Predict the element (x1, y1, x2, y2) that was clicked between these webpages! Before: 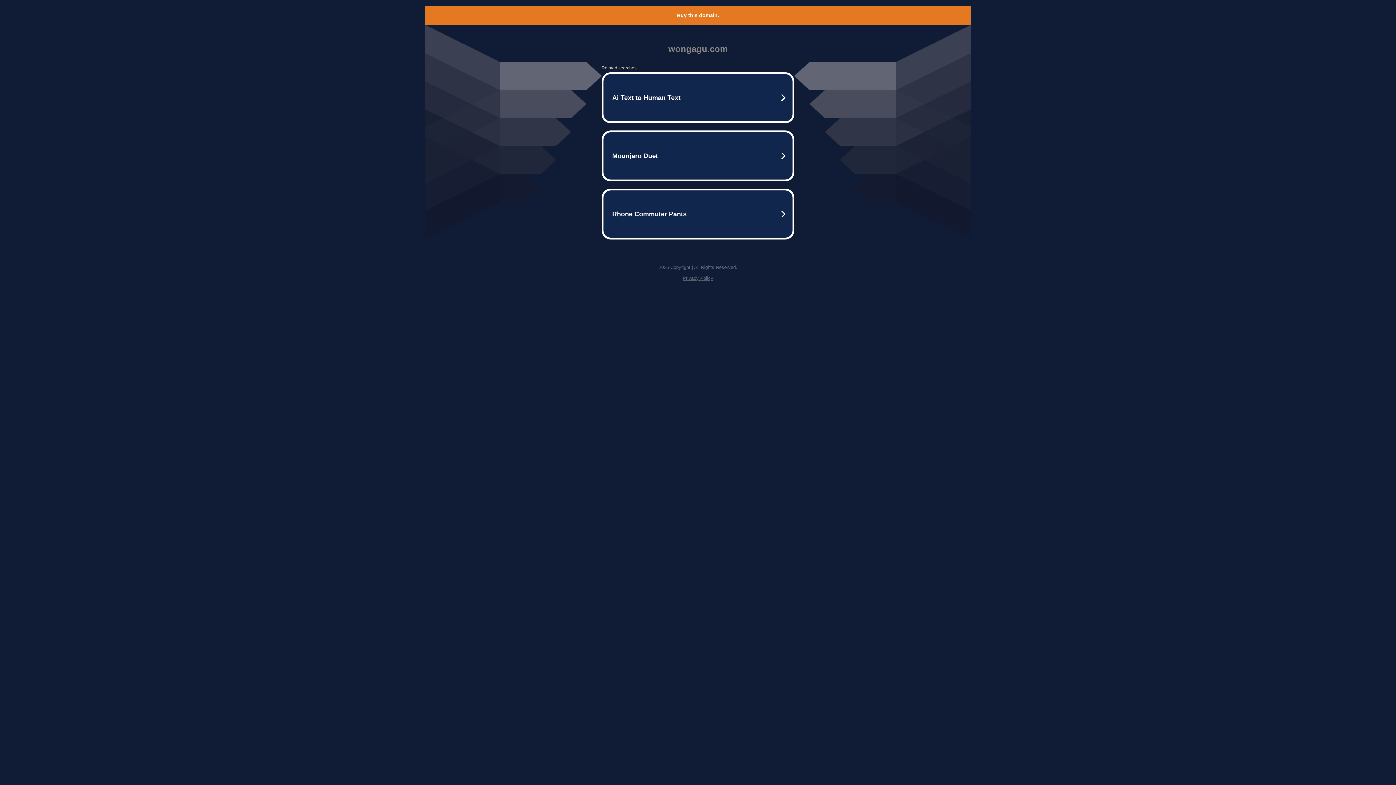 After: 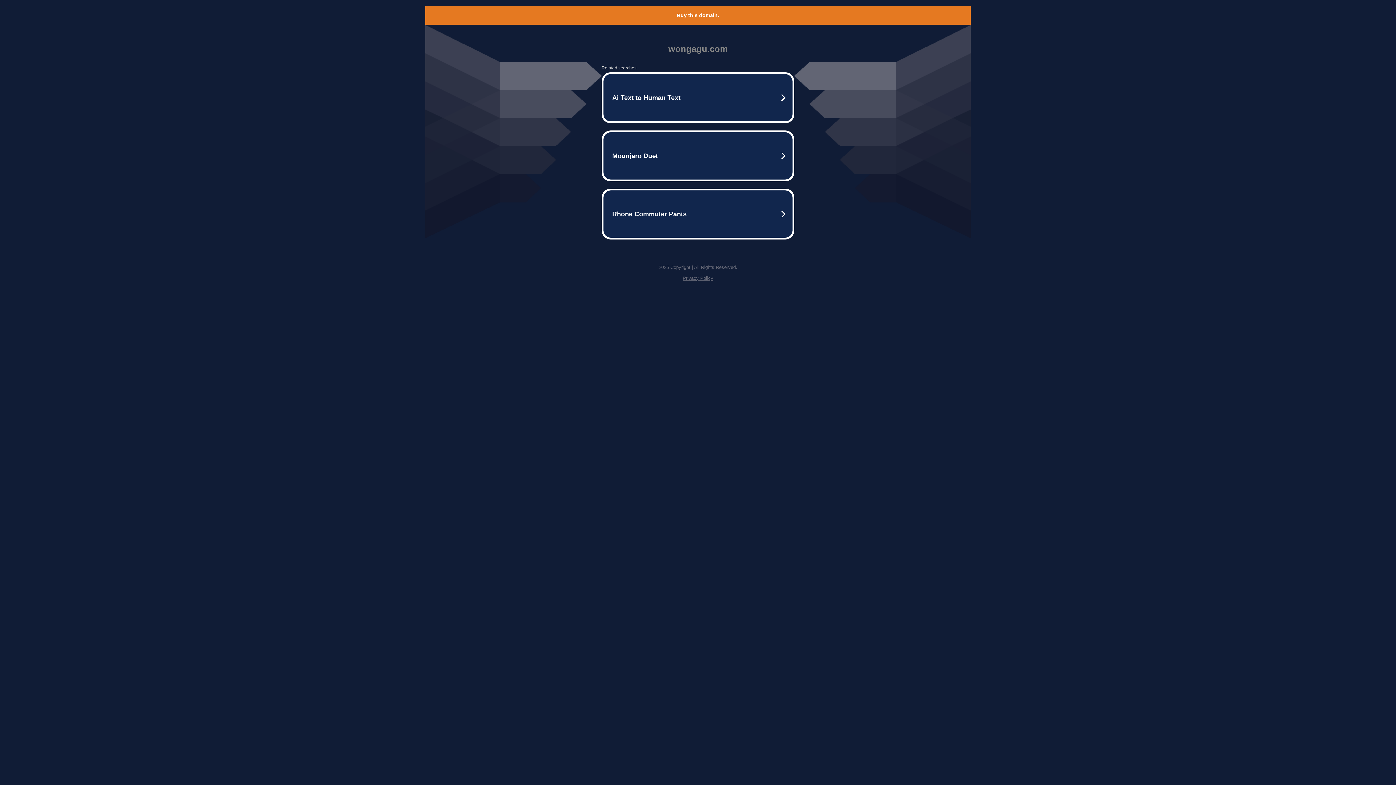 Action: label: Privacy Policy bbox: (682, 275, 713, 281)